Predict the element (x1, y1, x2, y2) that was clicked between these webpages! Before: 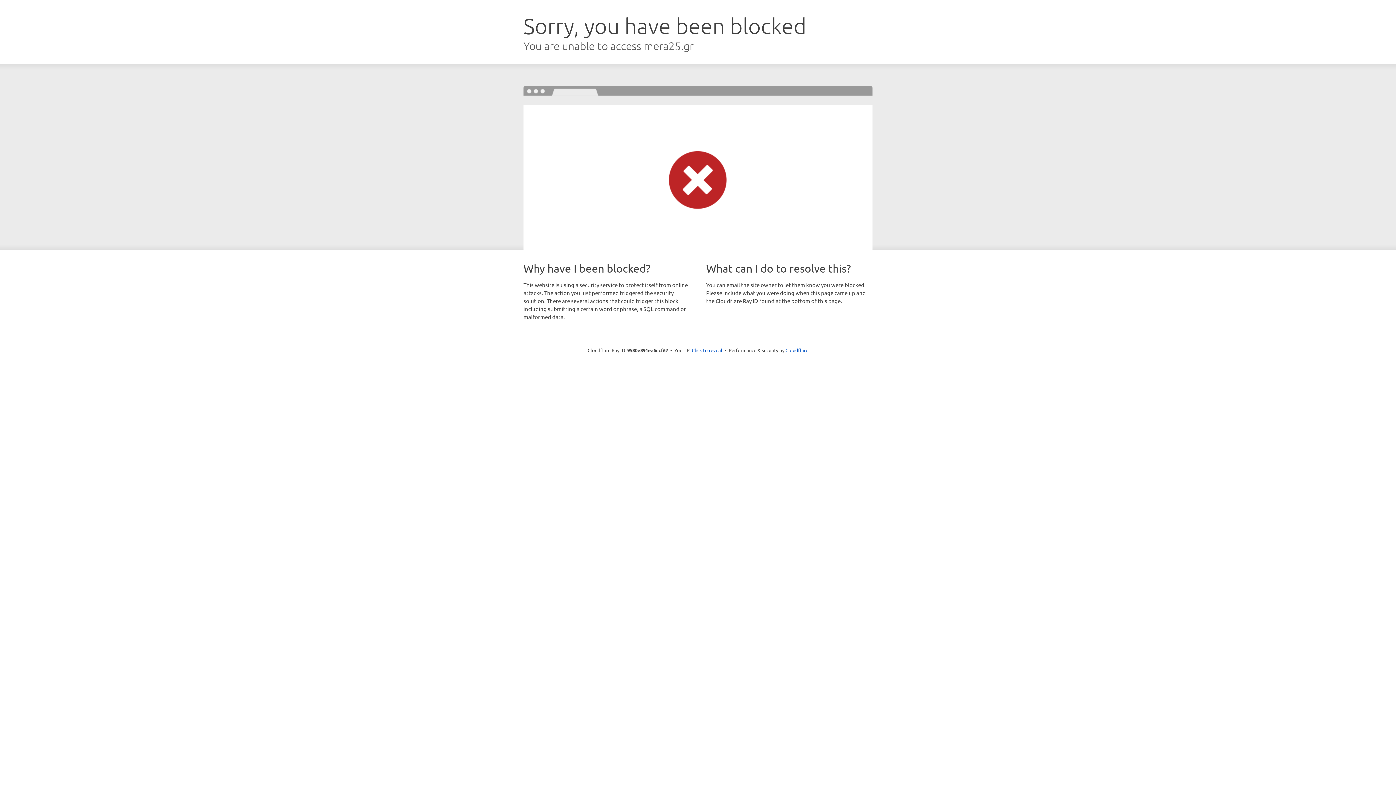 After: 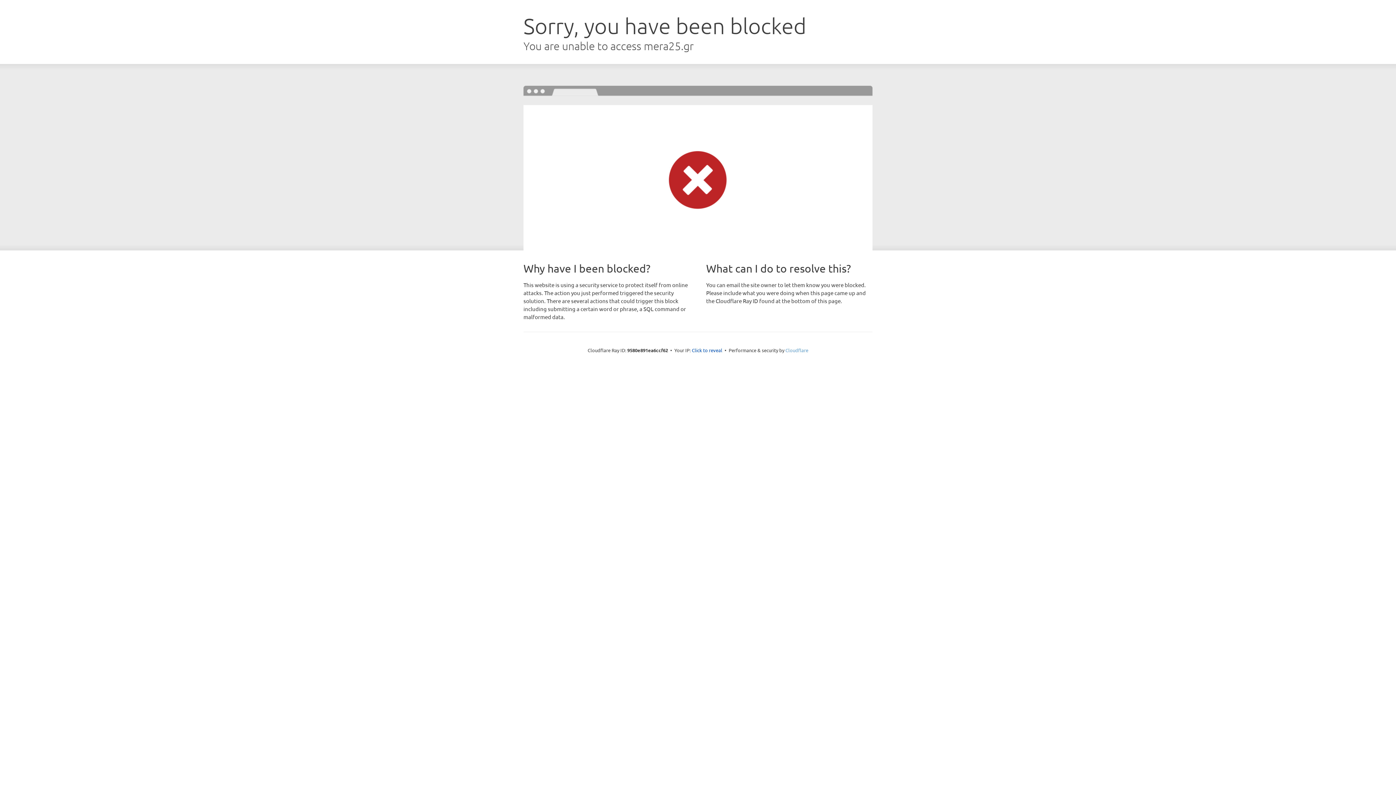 Action: bbox: (785, 347, 808, 353) label: Cloudflare